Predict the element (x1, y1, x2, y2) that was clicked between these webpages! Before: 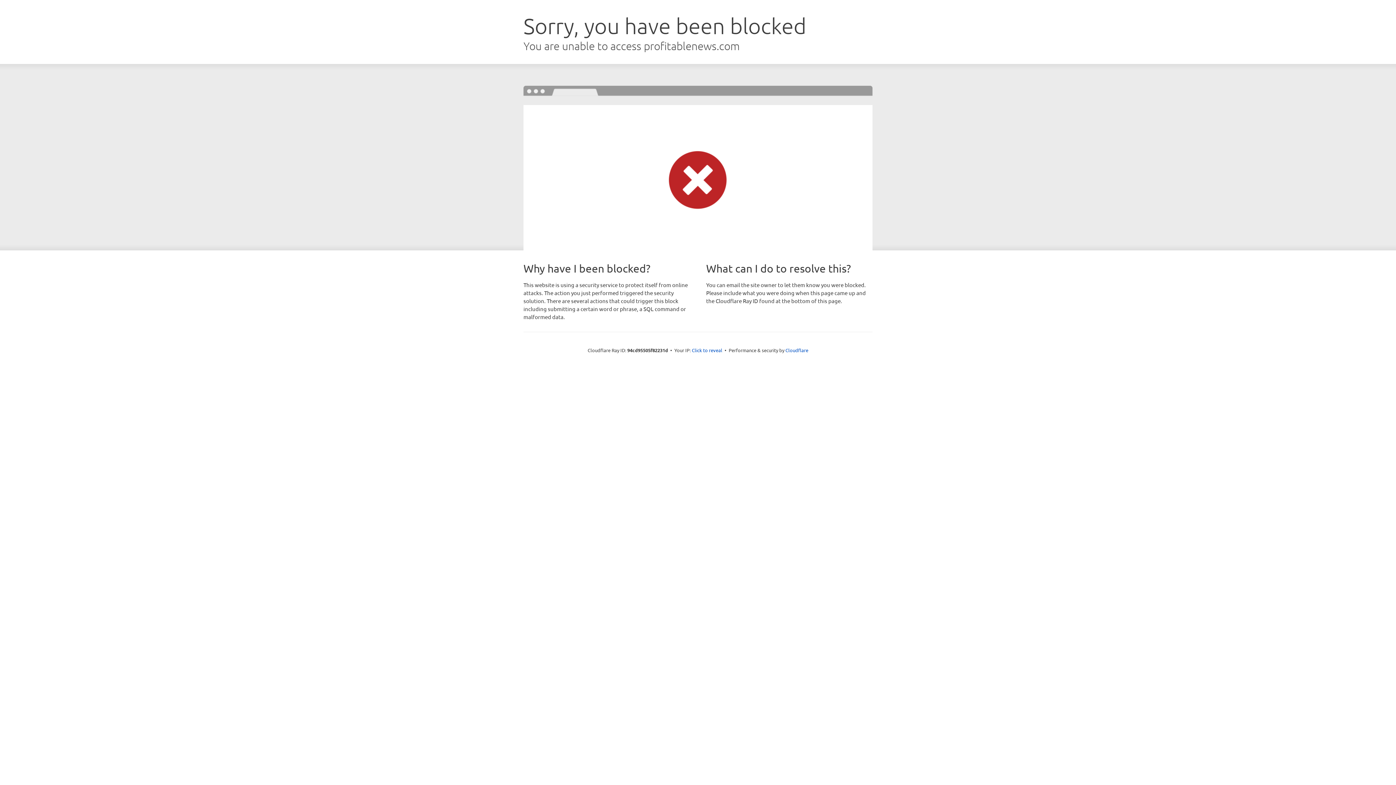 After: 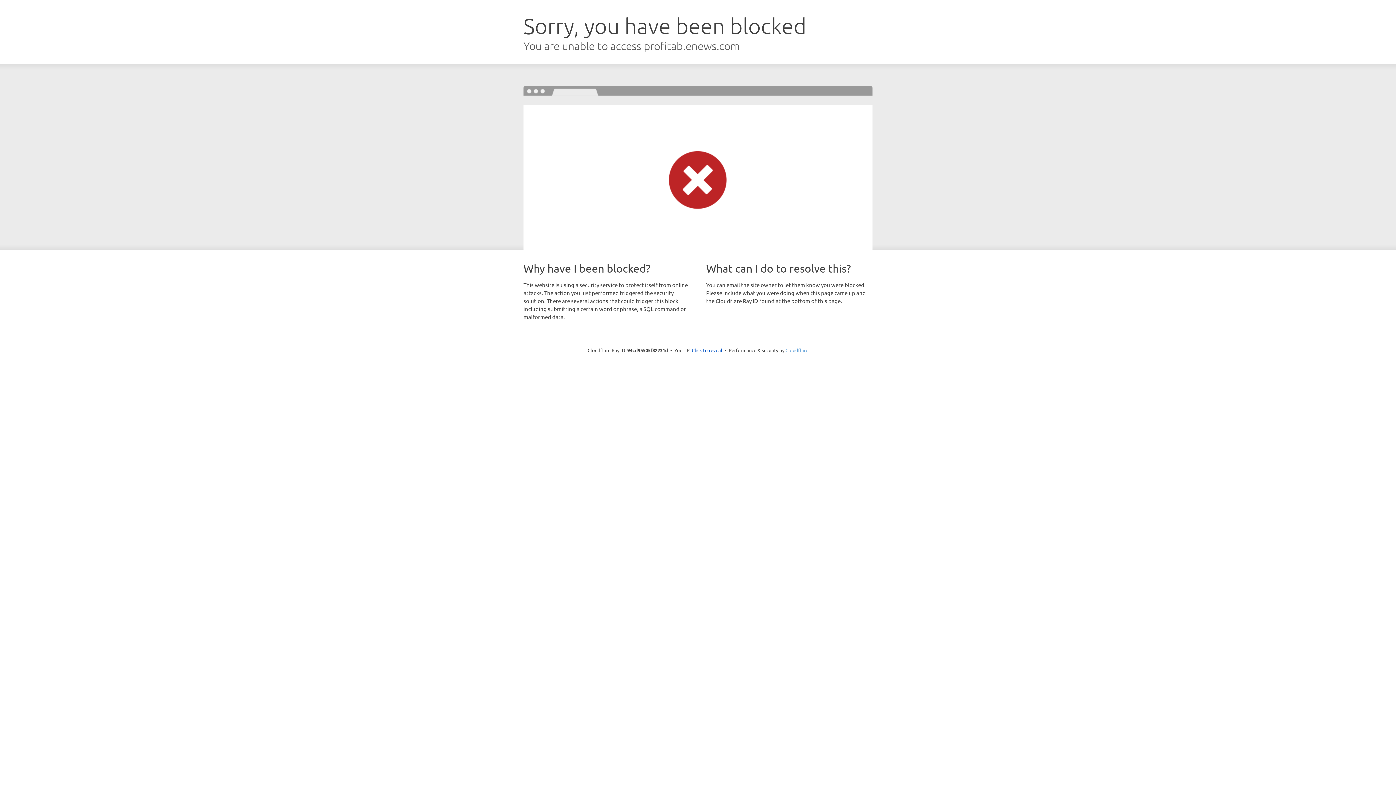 Action: bbox: (785, 347, 808, 353) label: Cloudflare